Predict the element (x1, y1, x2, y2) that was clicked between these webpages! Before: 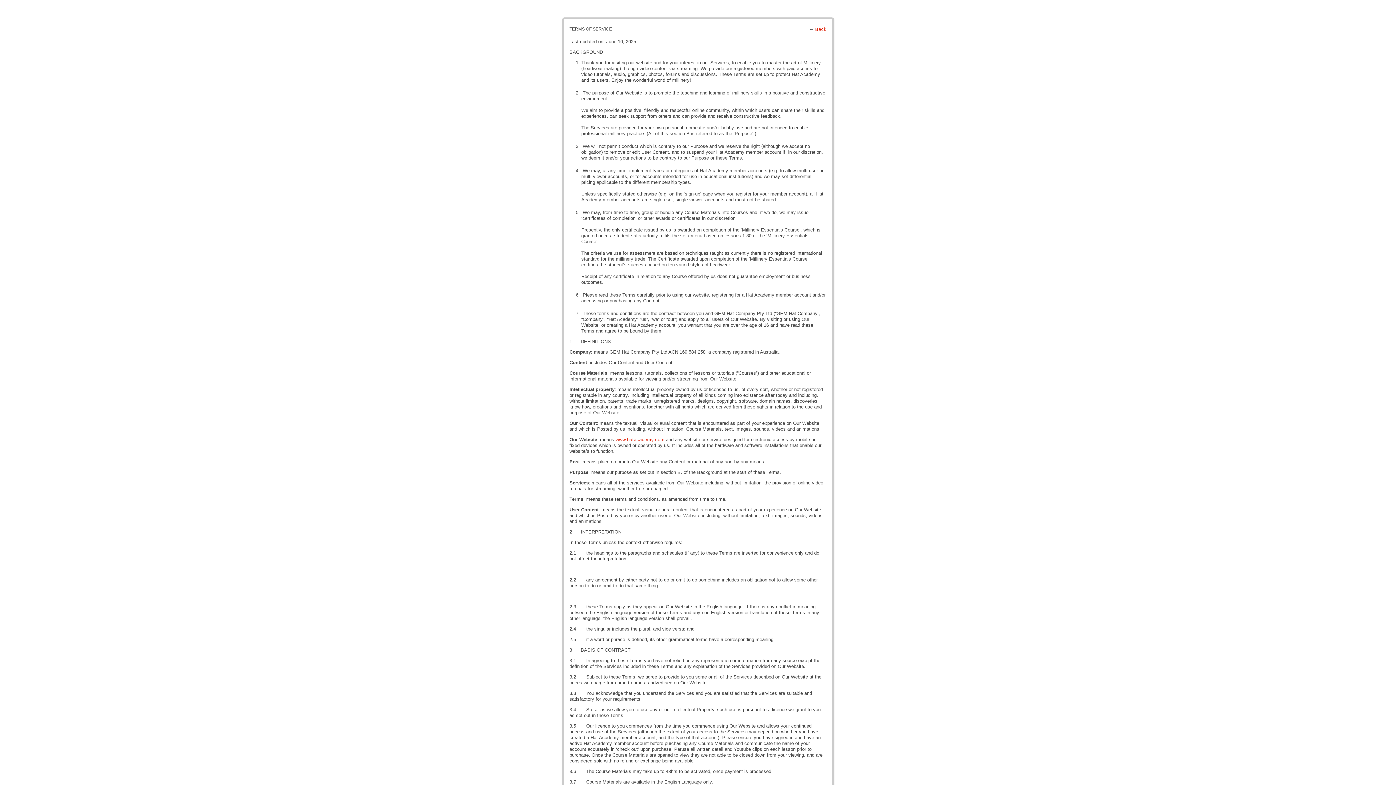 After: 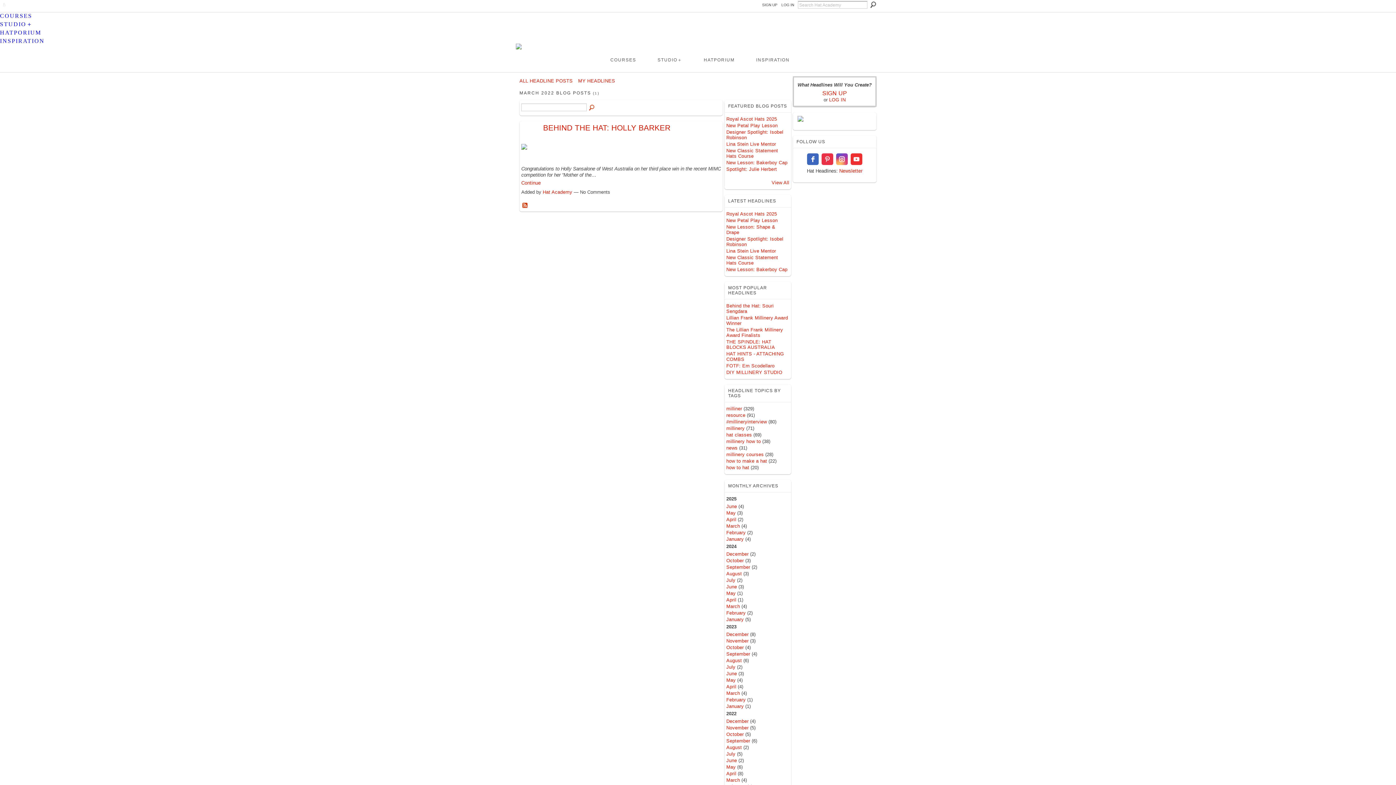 Action: bbox: (815, 26, 826, 32) label: Back